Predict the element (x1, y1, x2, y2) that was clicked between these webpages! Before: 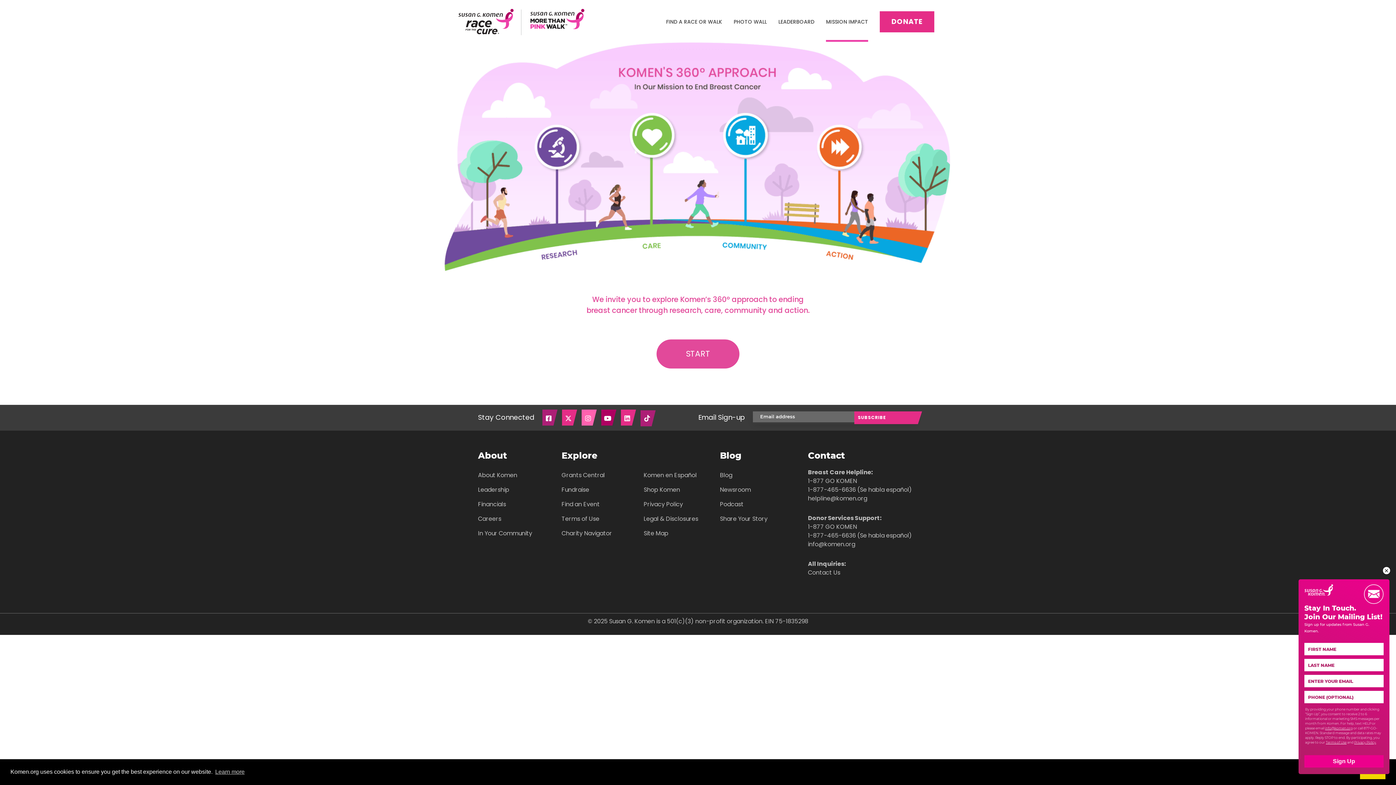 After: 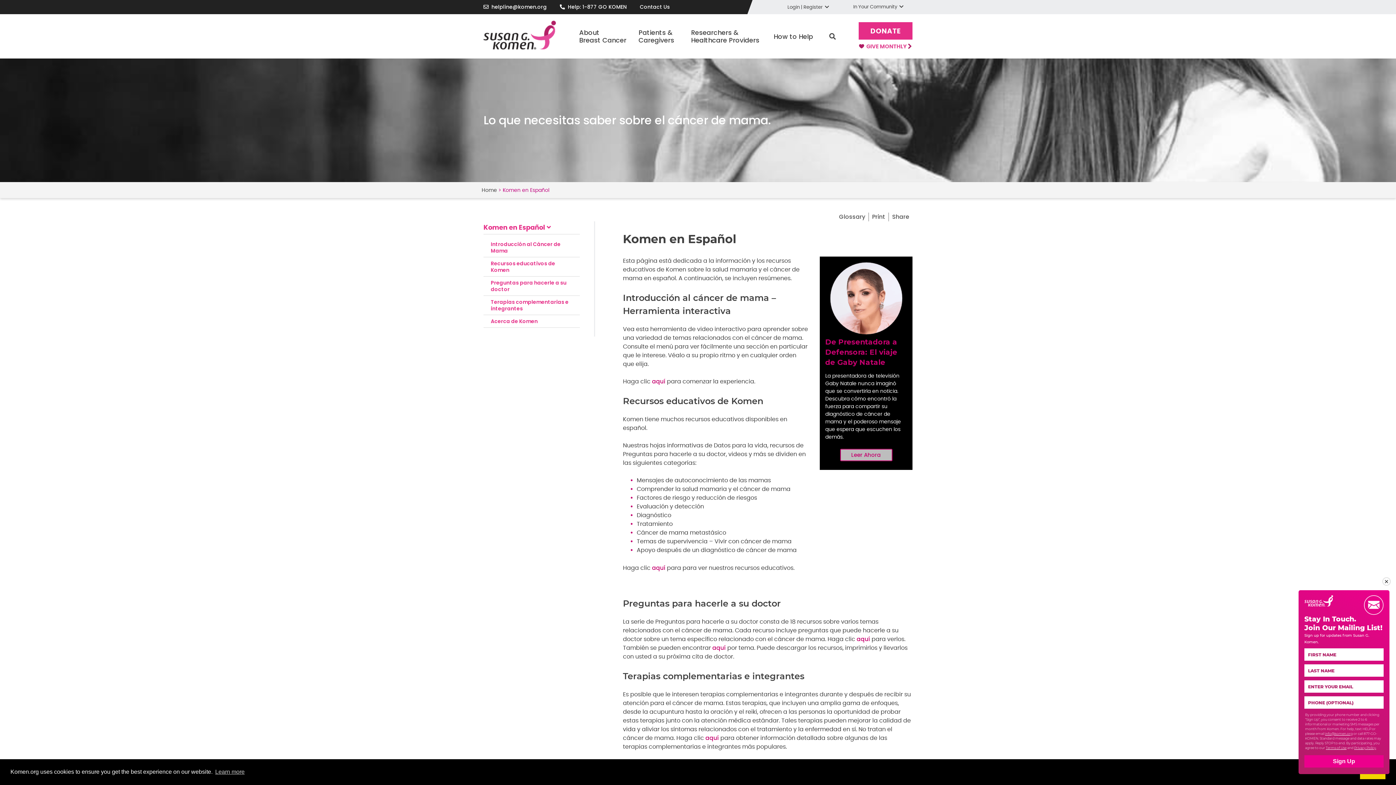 Action: bbox: (643, 468, 696, 482) label: Komen en Español